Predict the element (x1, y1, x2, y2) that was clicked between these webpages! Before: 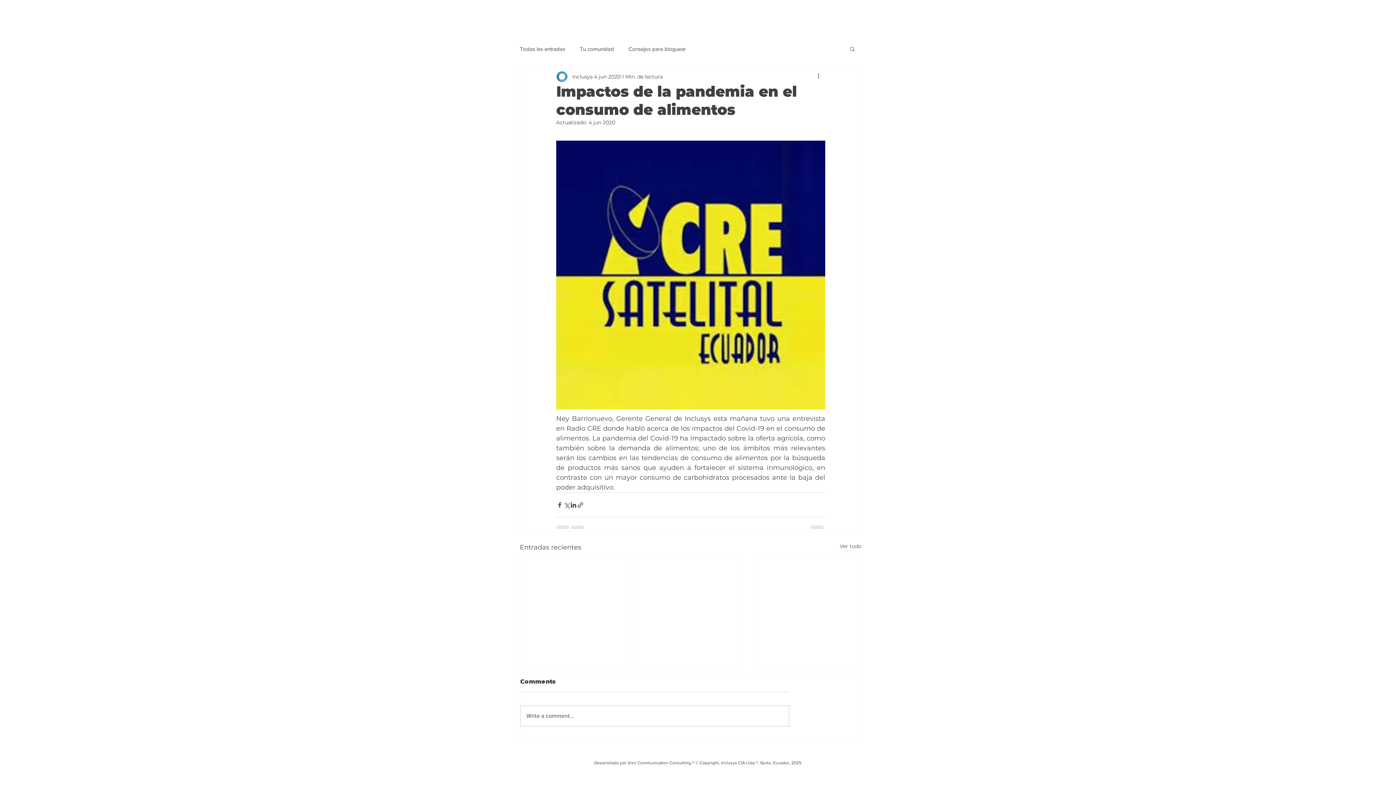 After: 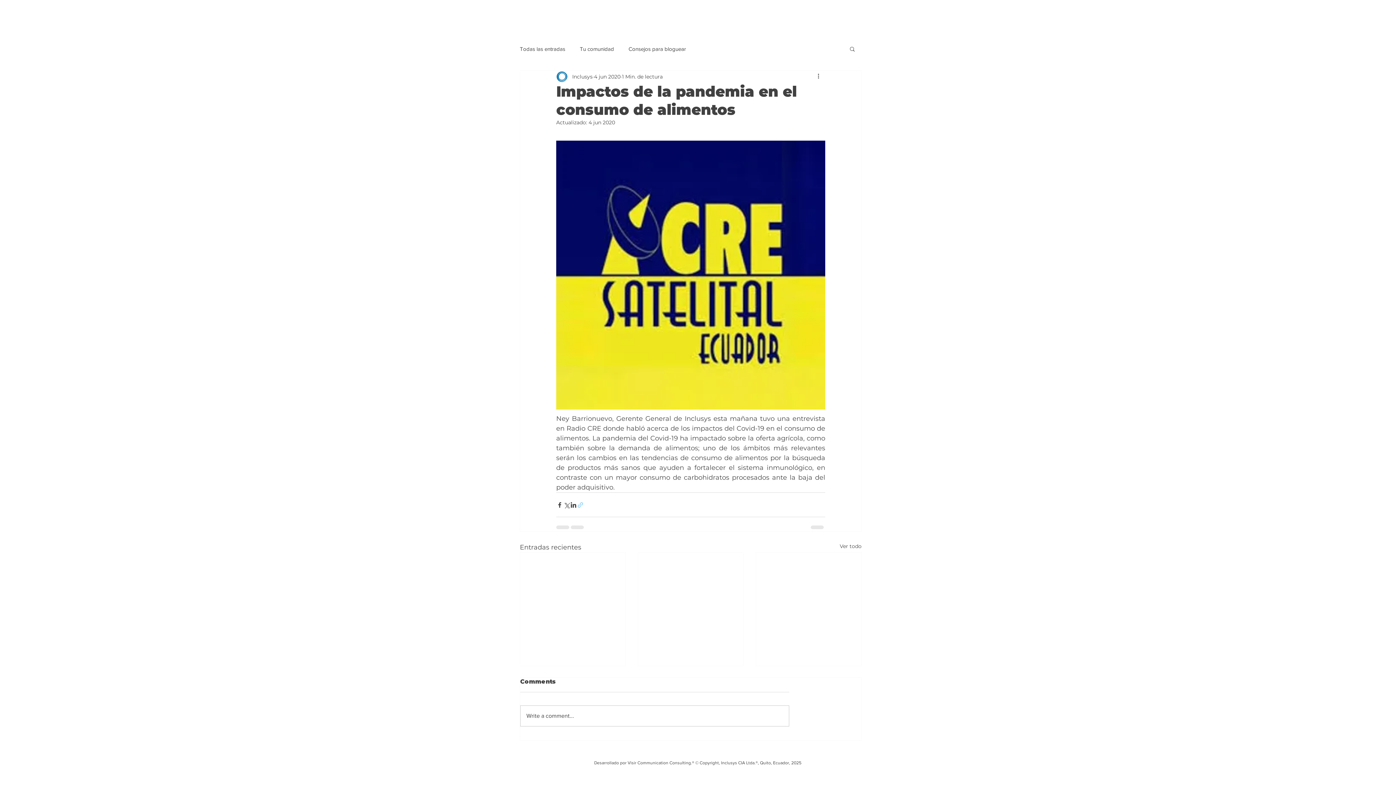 Action: label: Compartir a través de un enlace bbox: (577, 501, 584, 508)